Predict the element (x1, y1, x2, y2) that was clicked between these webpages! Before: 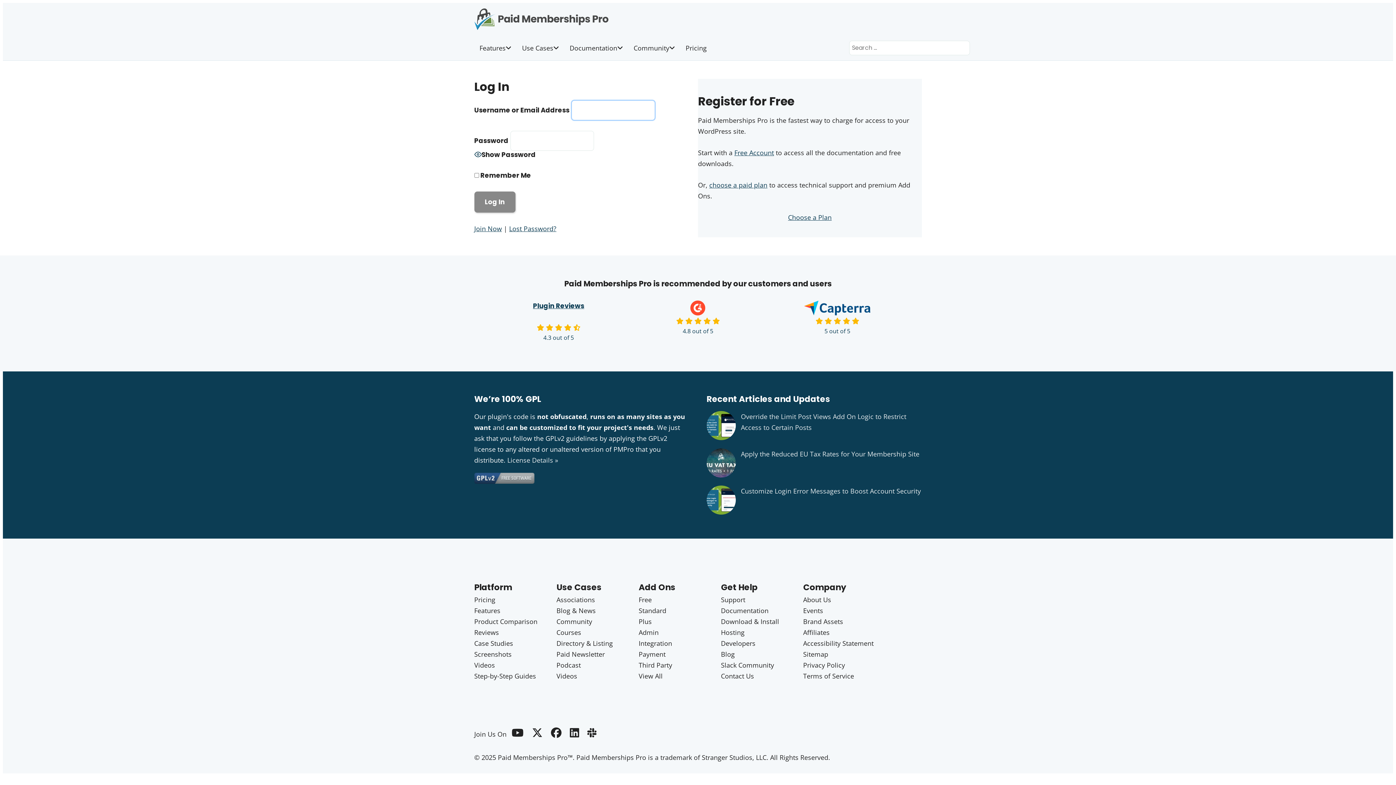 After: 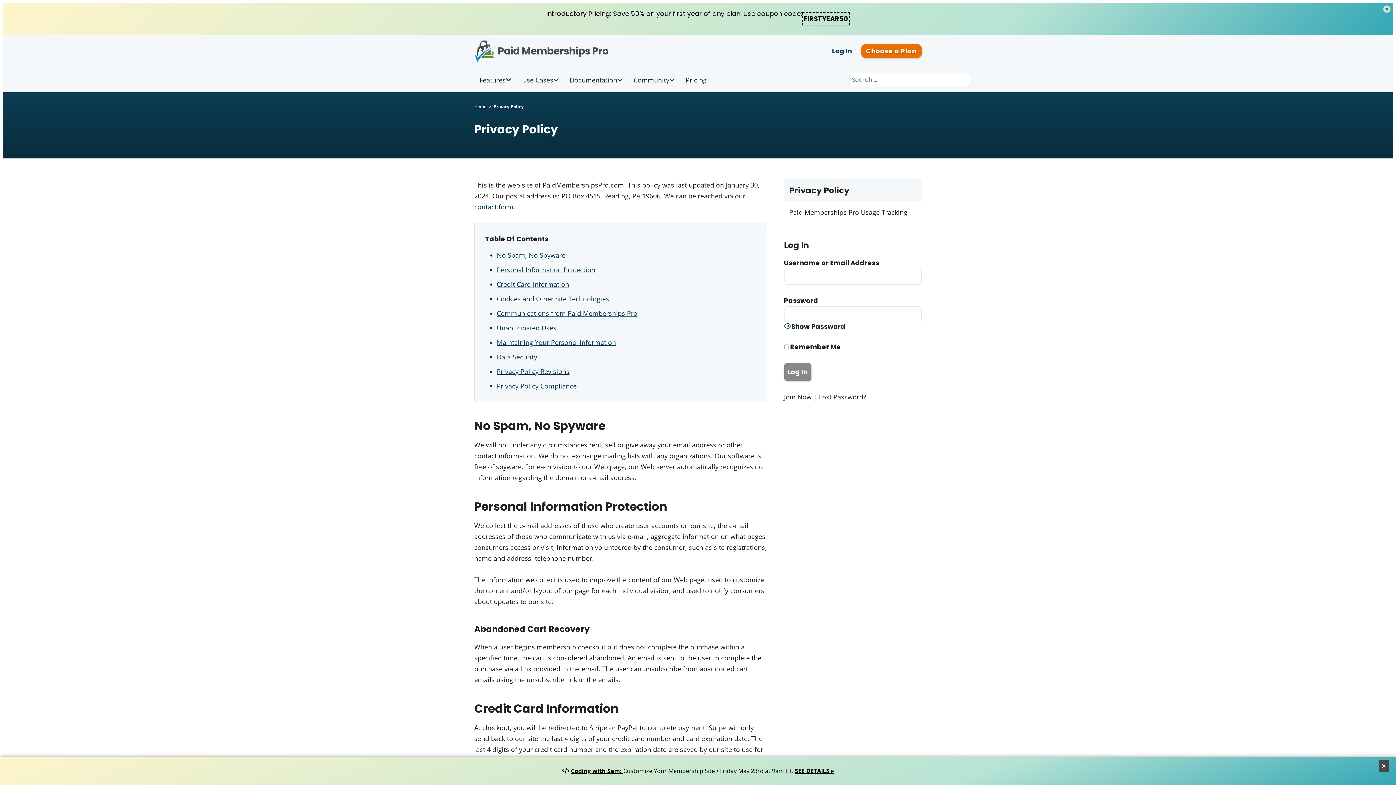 Action: bbox: (803, 661, 845, 669) label: Privacy Policy